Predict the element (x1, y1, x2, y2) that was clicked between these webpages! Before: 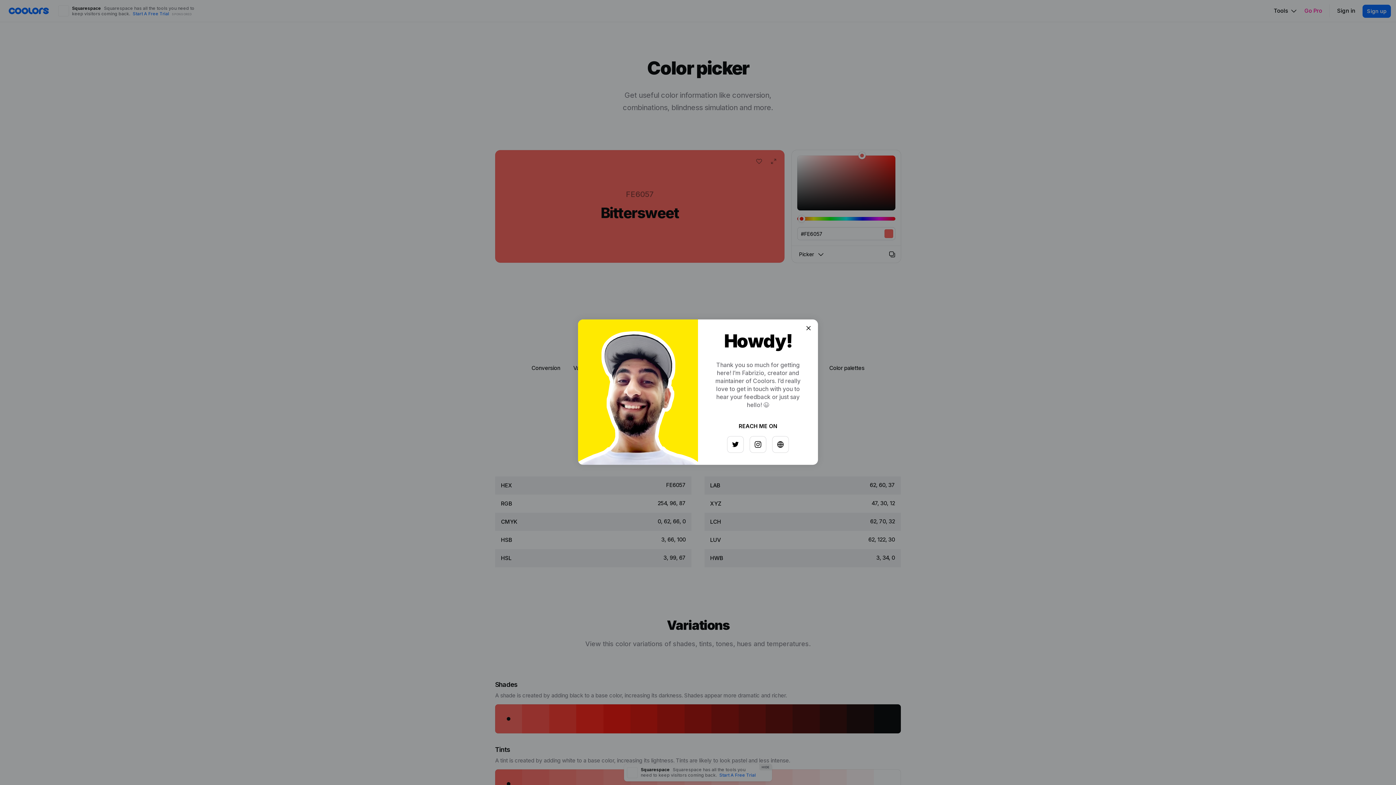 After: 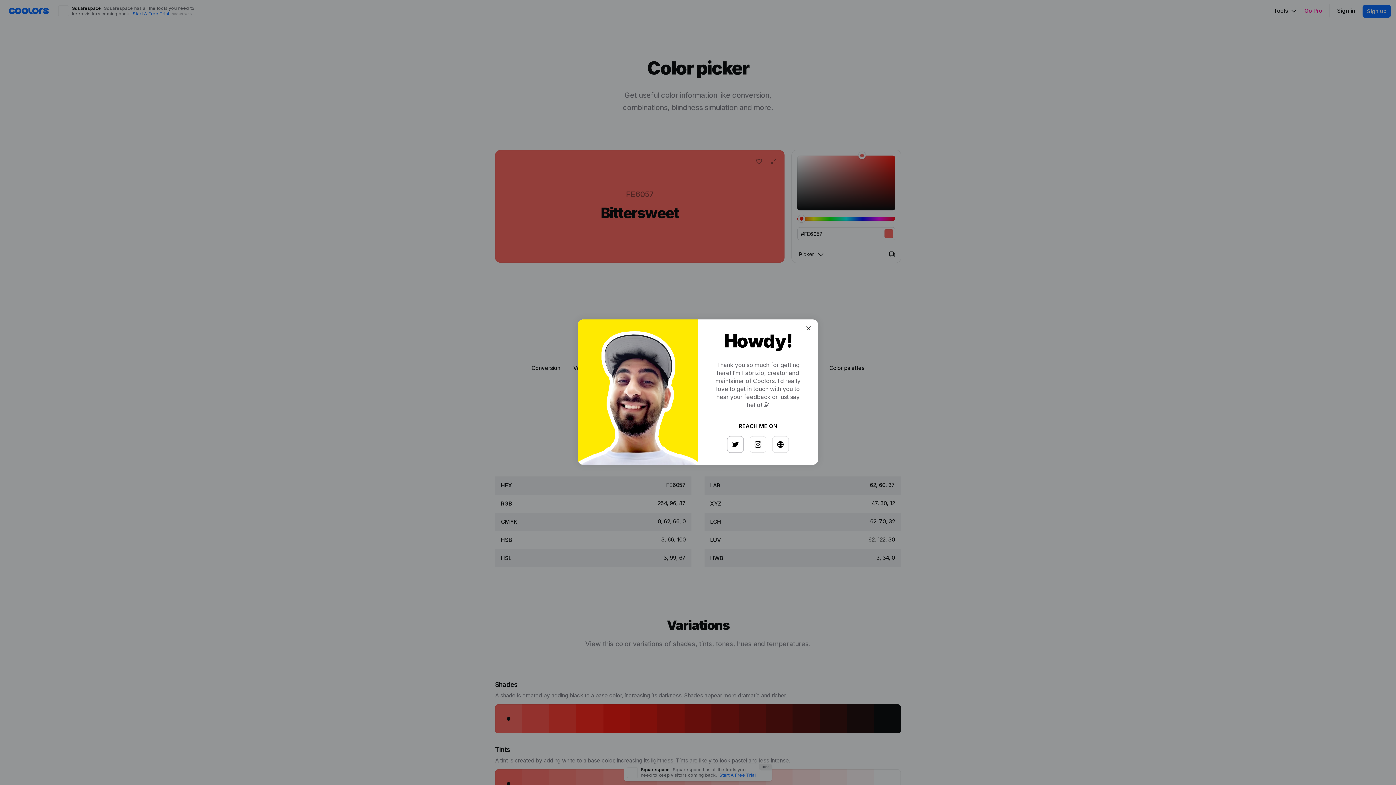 Action: bbox: (725, 433, 741, 449)